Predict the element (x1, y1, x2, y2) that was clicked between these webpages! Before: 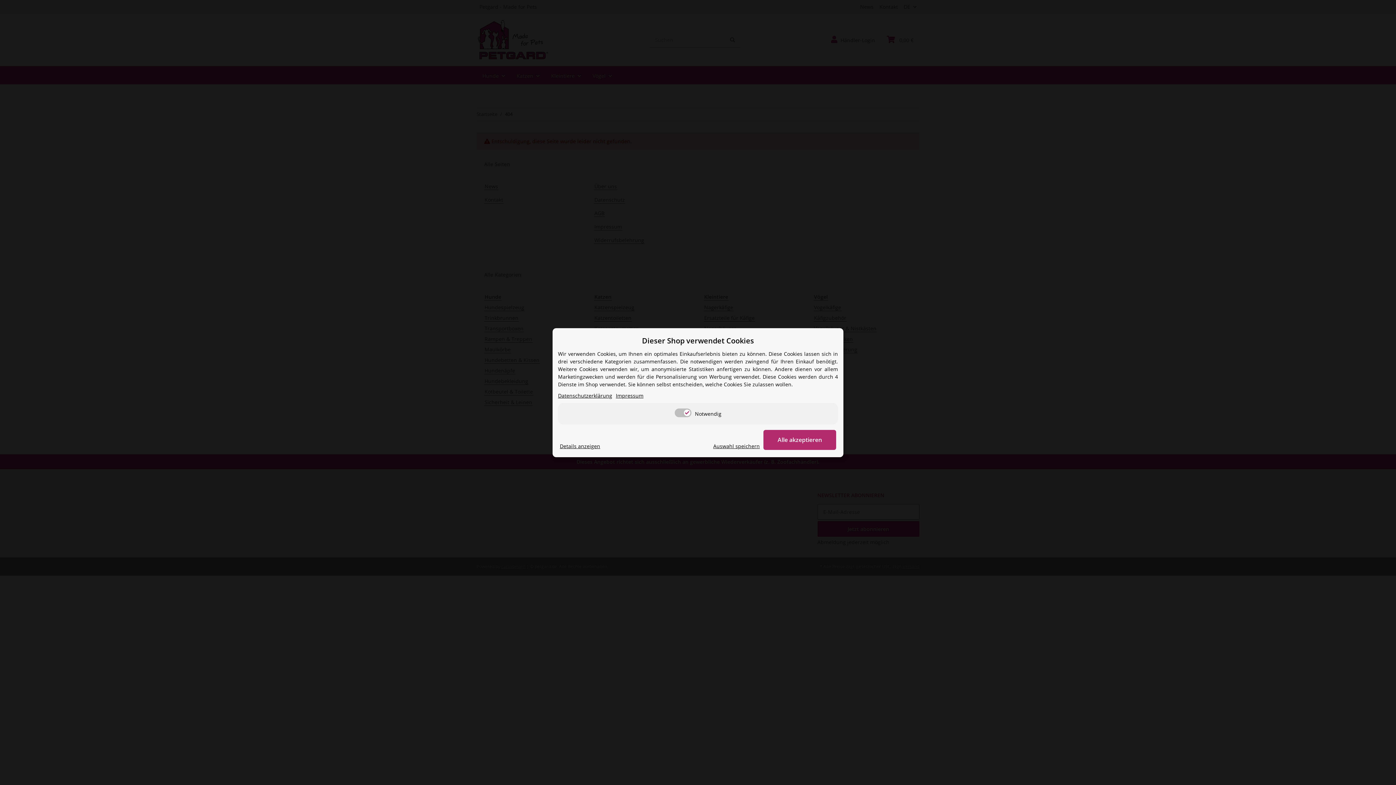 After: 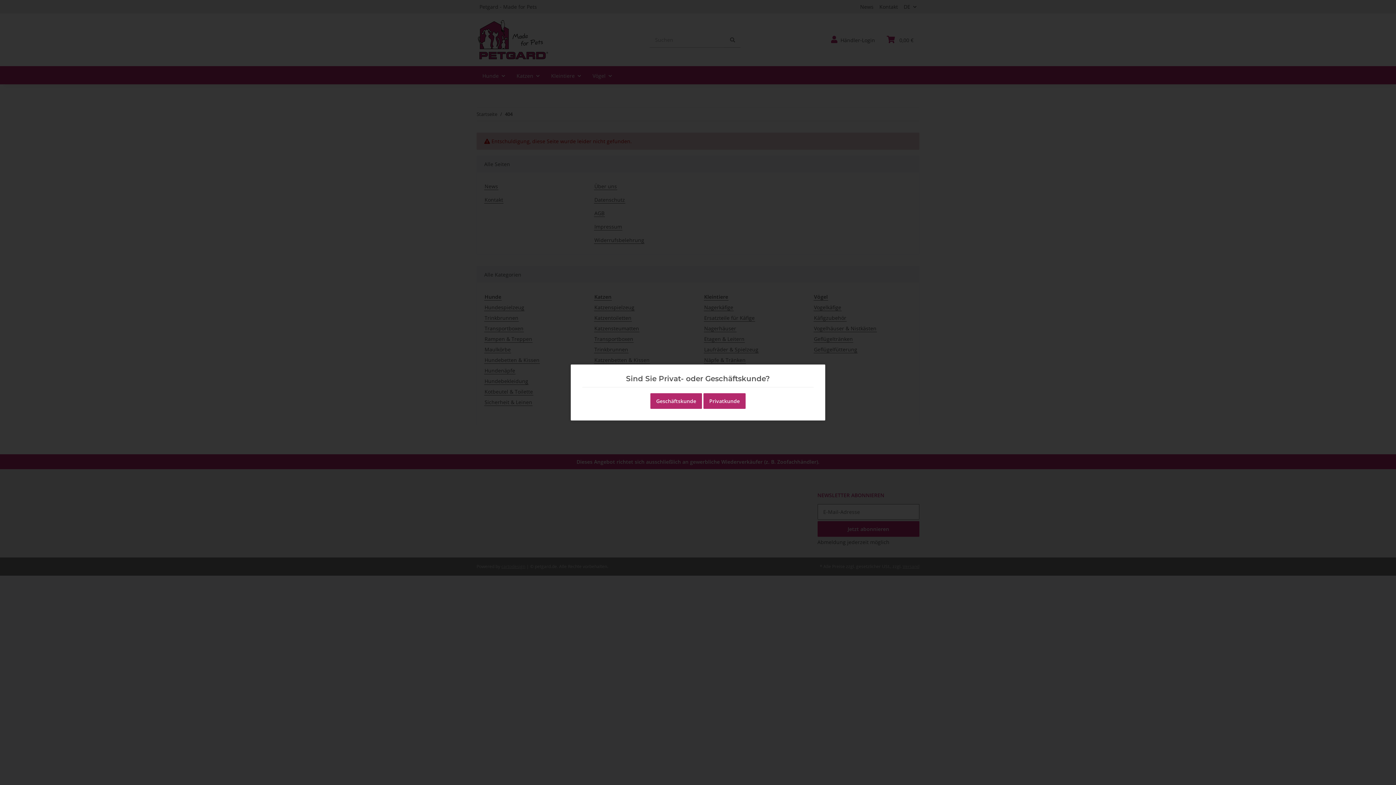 Action: bbox: (560, 442, 600, 450) label: Cookie Details anzeigen